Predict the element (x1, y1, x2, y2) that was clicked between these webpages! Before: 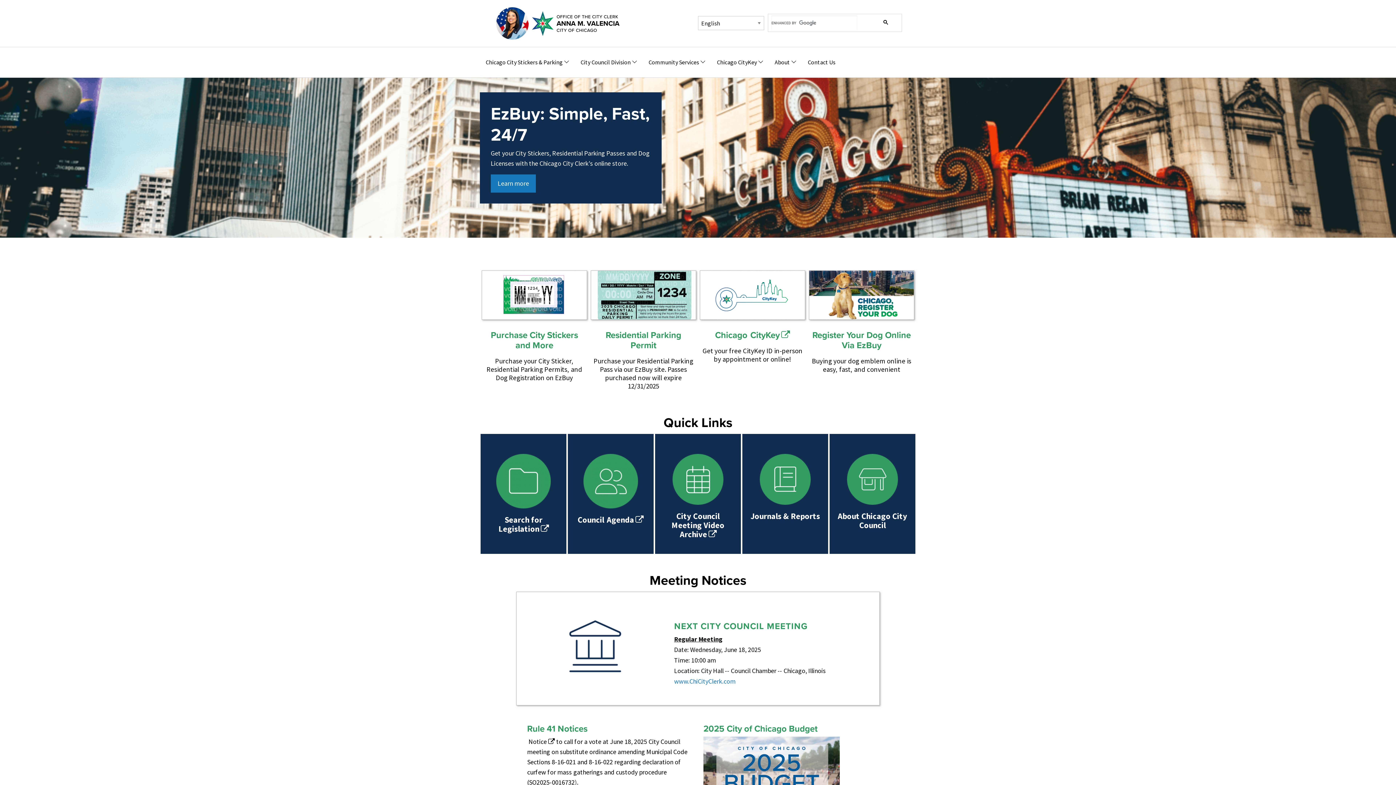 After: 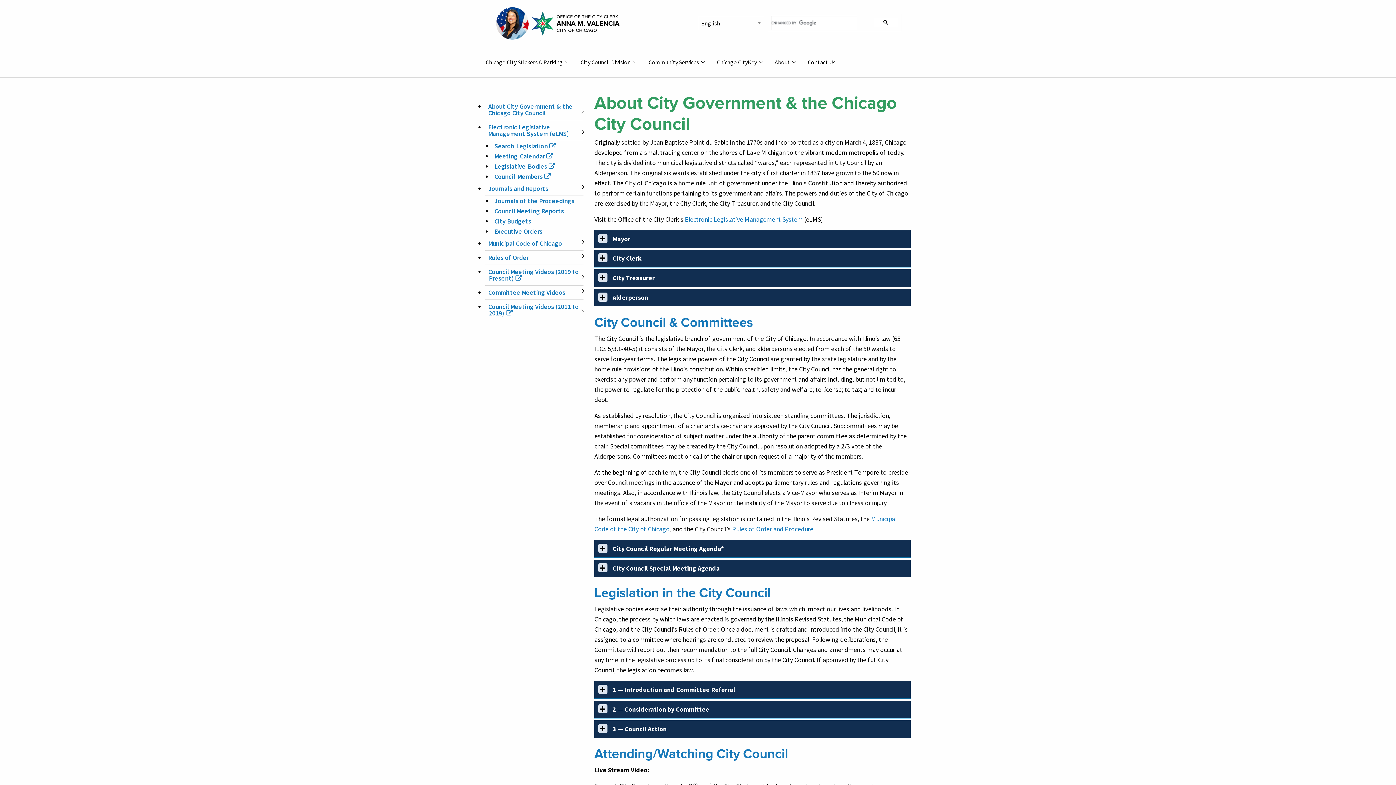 Action: bbox: (847, 474, 898, 483)